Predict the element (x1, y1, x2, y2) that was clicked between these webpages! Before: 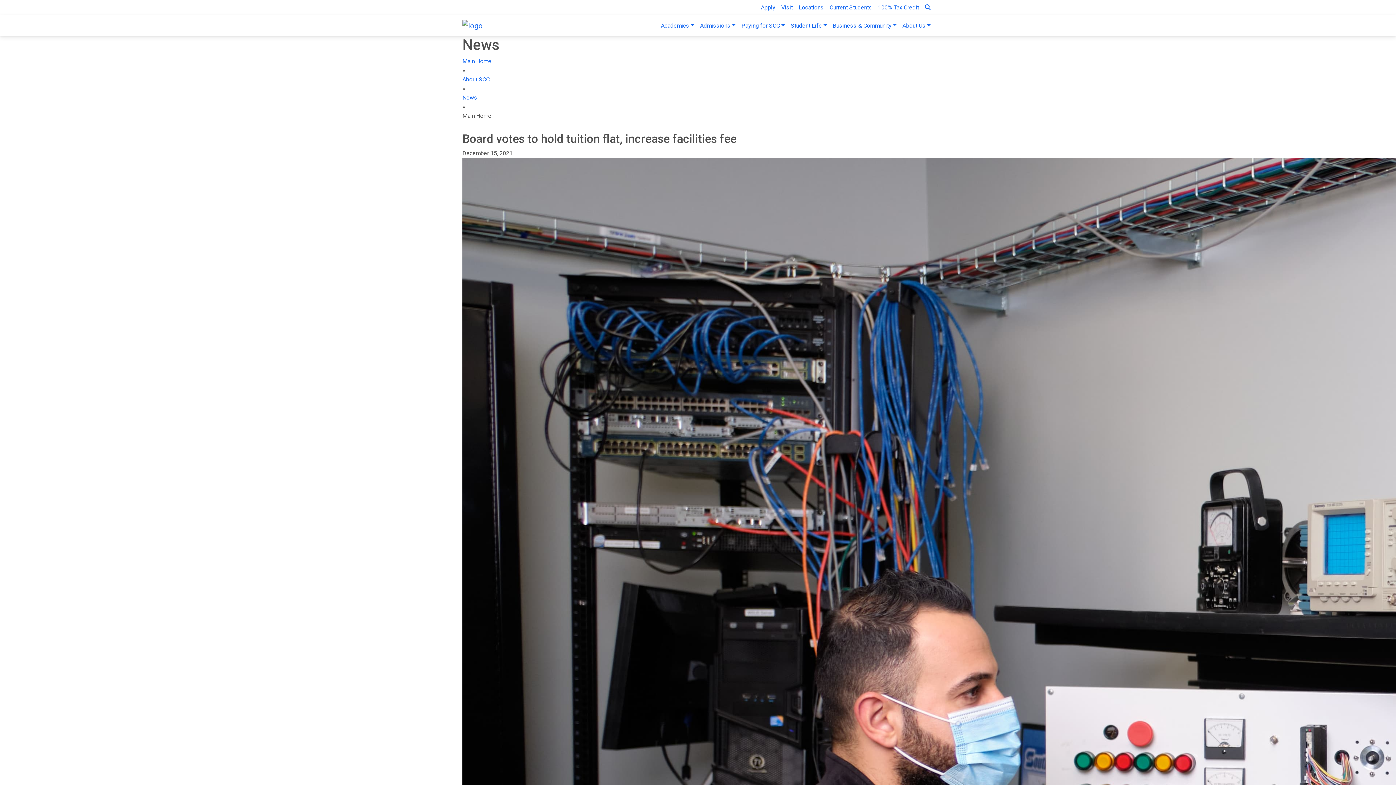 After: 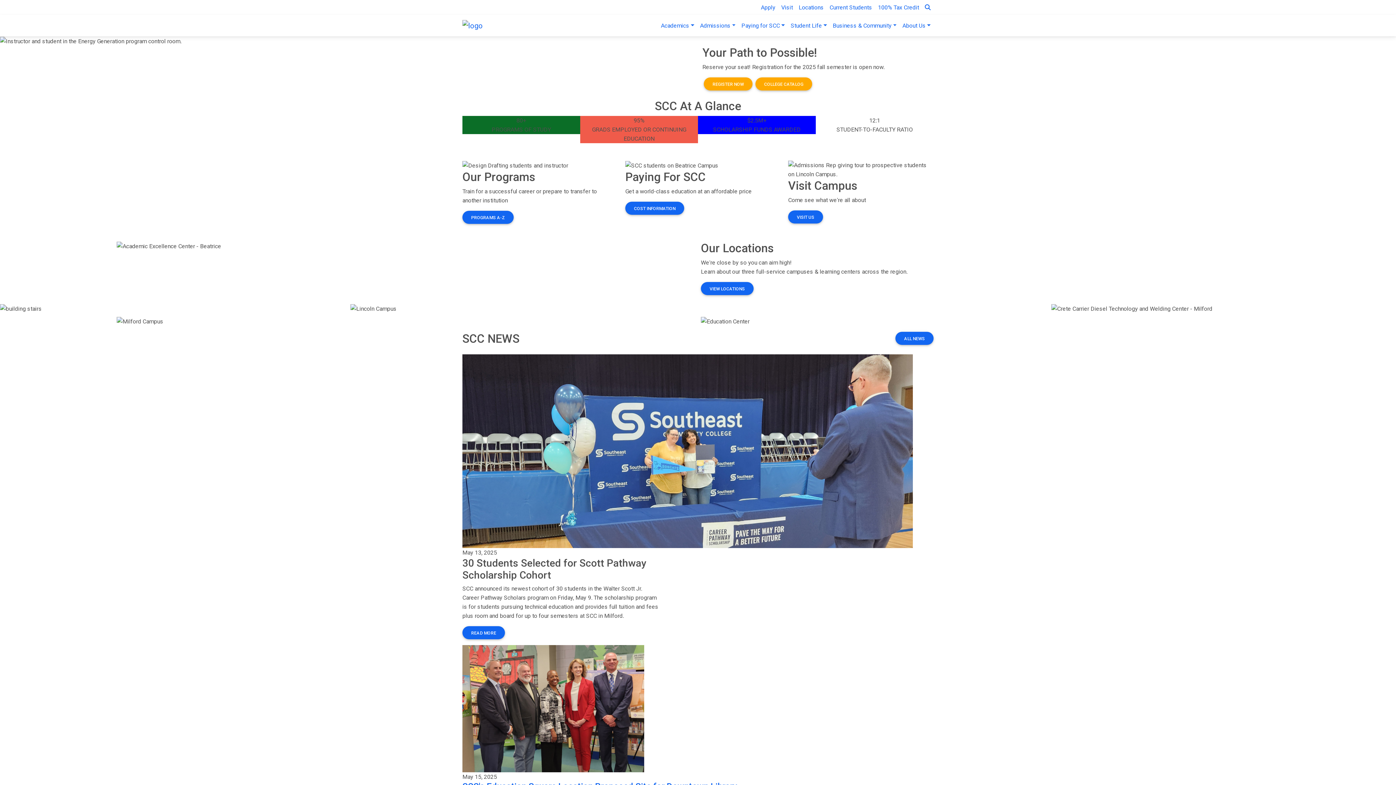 Action: bbox: (462, 18, 484, 33) label: Southeast College Community